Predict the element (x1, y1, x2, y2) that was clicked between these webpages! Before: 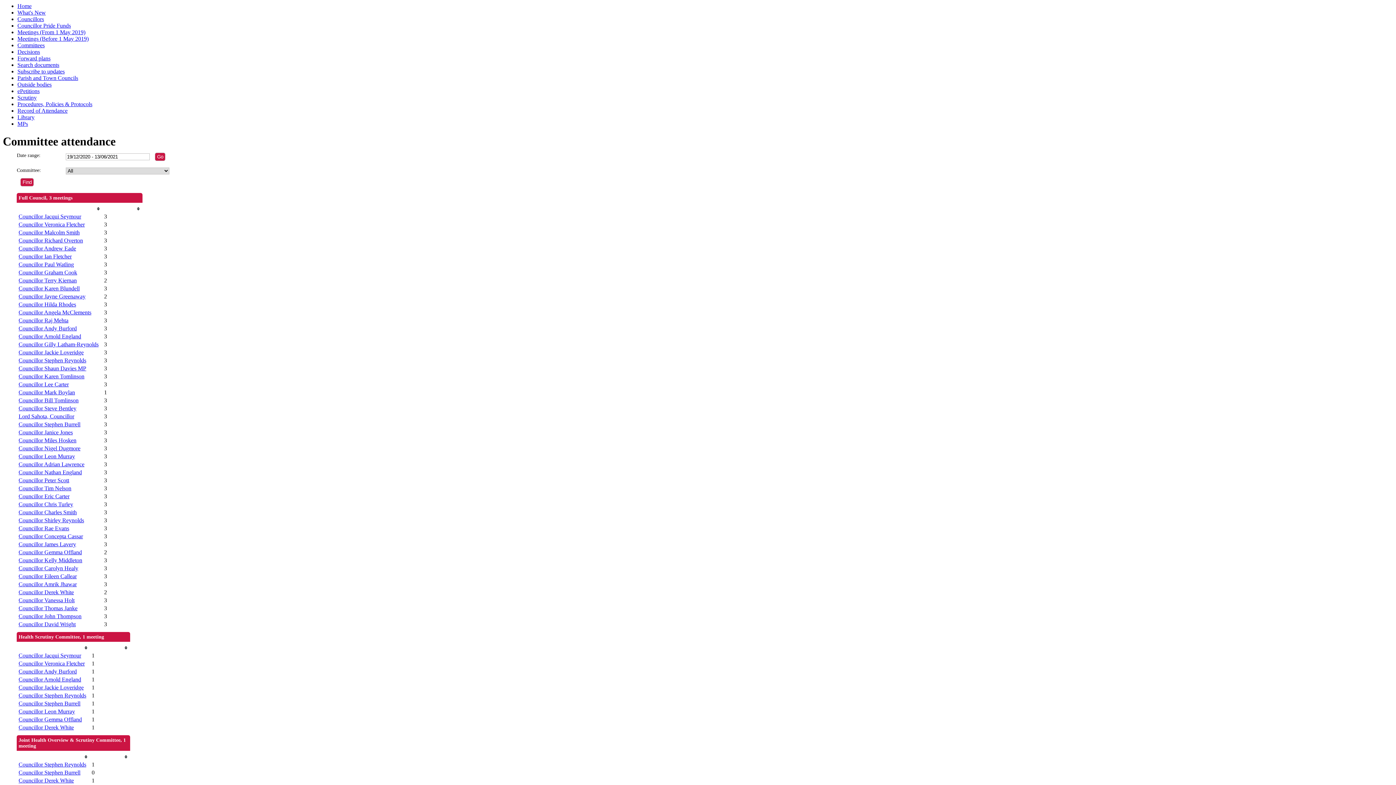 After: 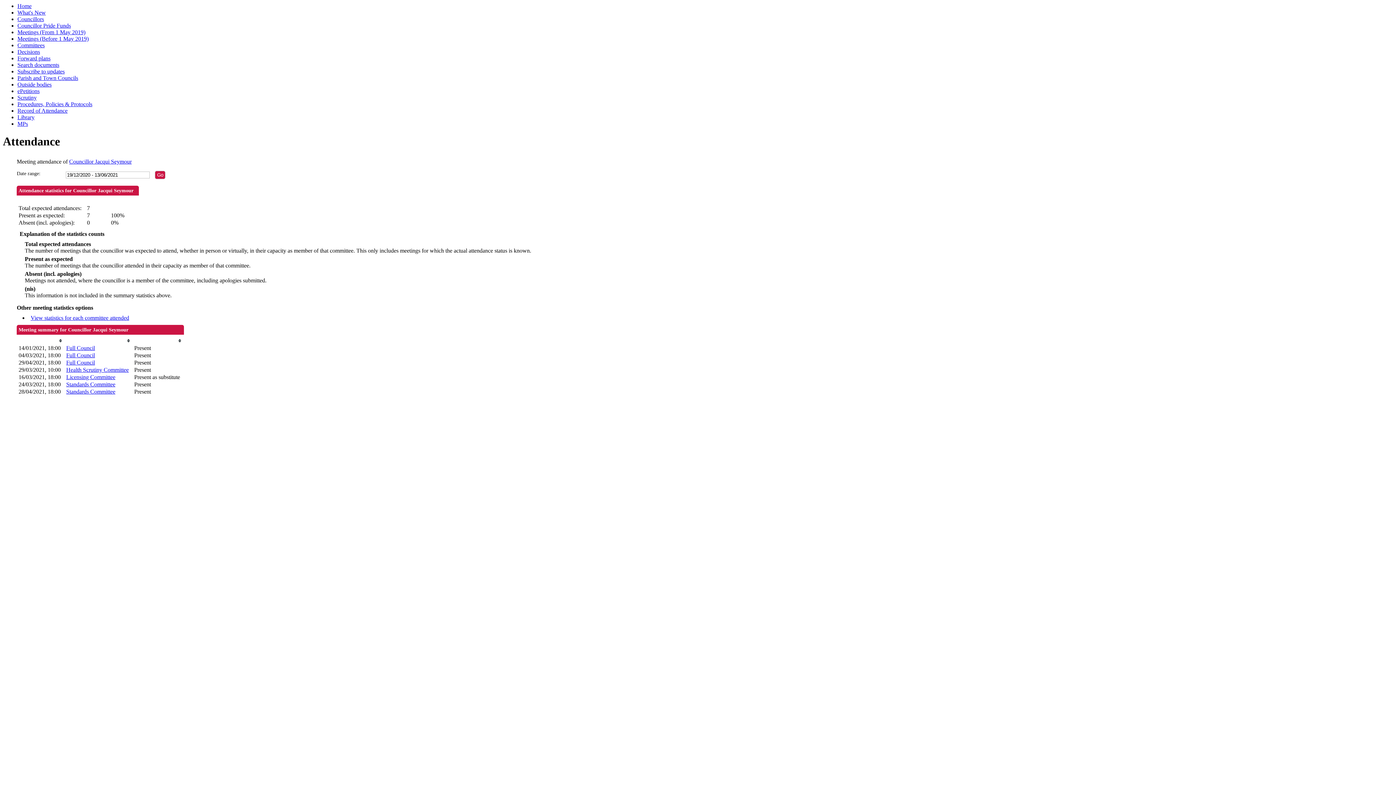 Action: bbox: (18, 213, 81, 219) label: Councillor Jacqui Seymour